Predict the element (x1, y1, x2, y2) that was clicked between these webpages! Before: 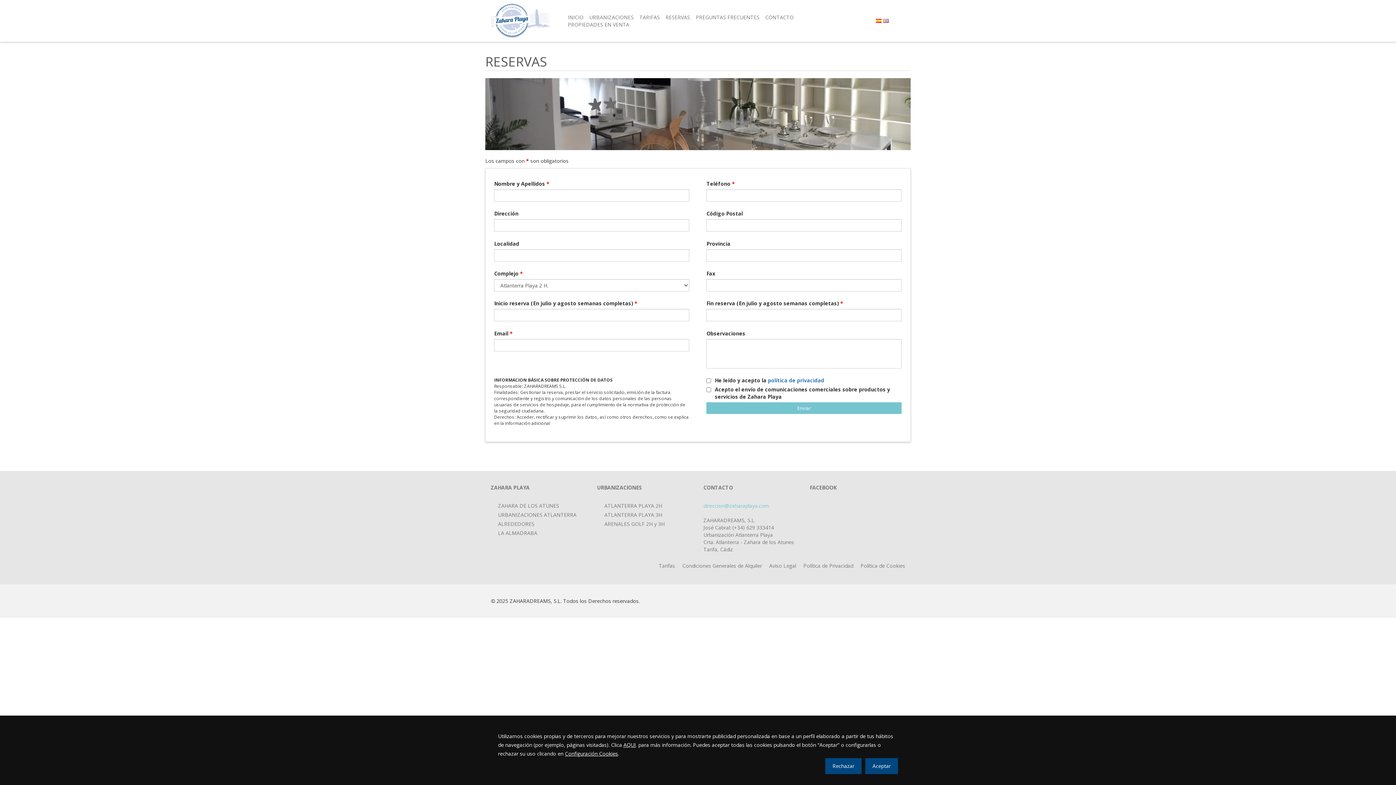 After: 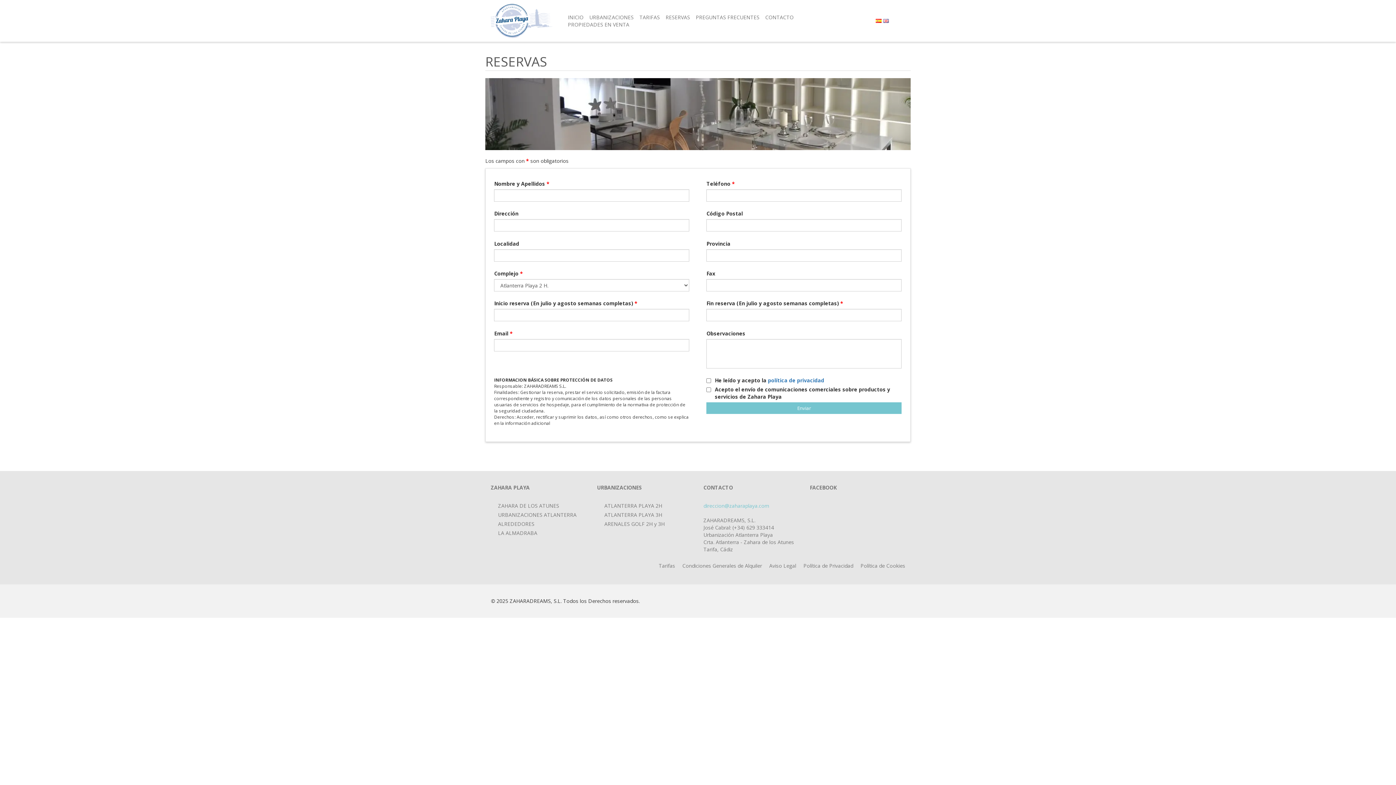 Action: label: Aceptar bbox: (865, 758, 898, 774)